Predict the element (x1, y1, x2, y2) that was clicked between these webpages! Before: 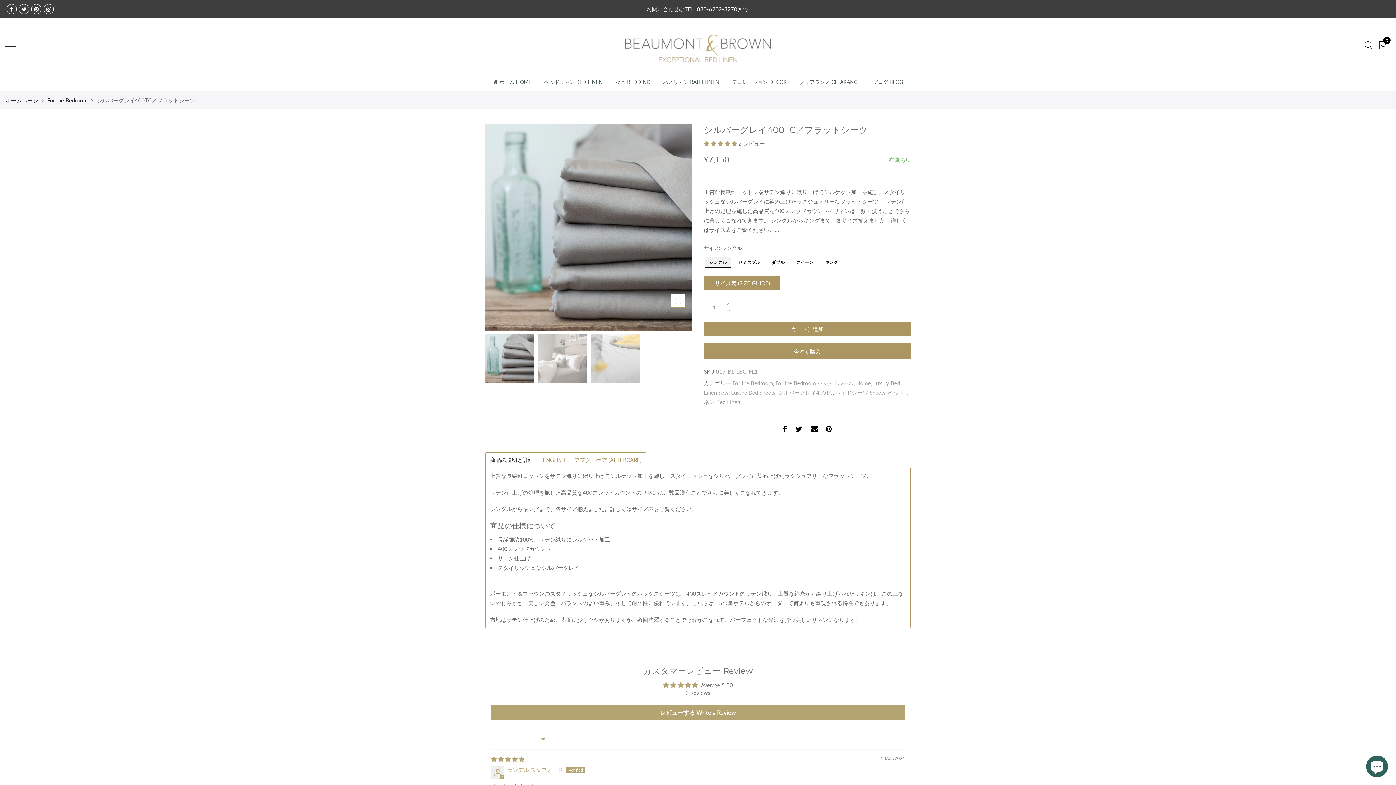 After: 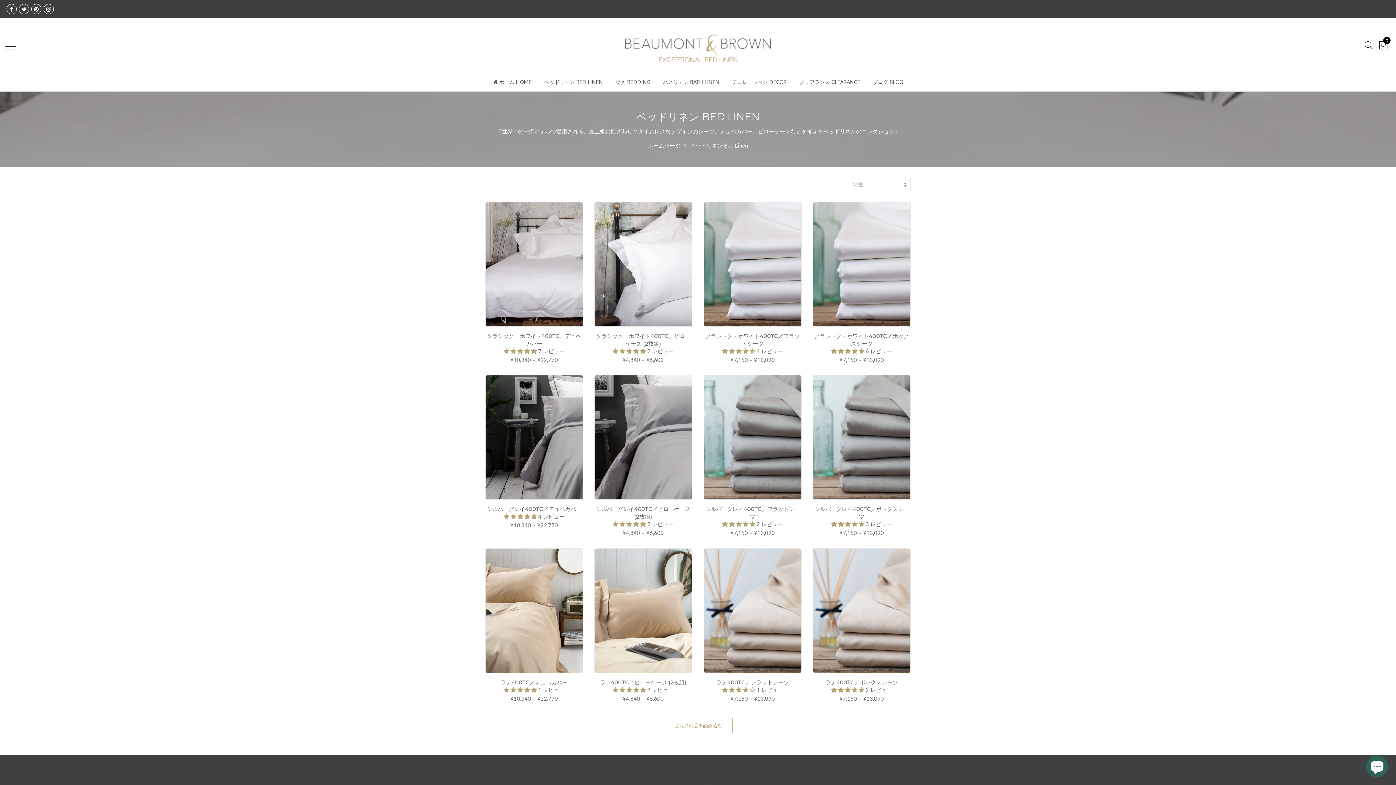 Action: bbox: (544, 78, 602, 85) label: ベッドリネン BED LINEN